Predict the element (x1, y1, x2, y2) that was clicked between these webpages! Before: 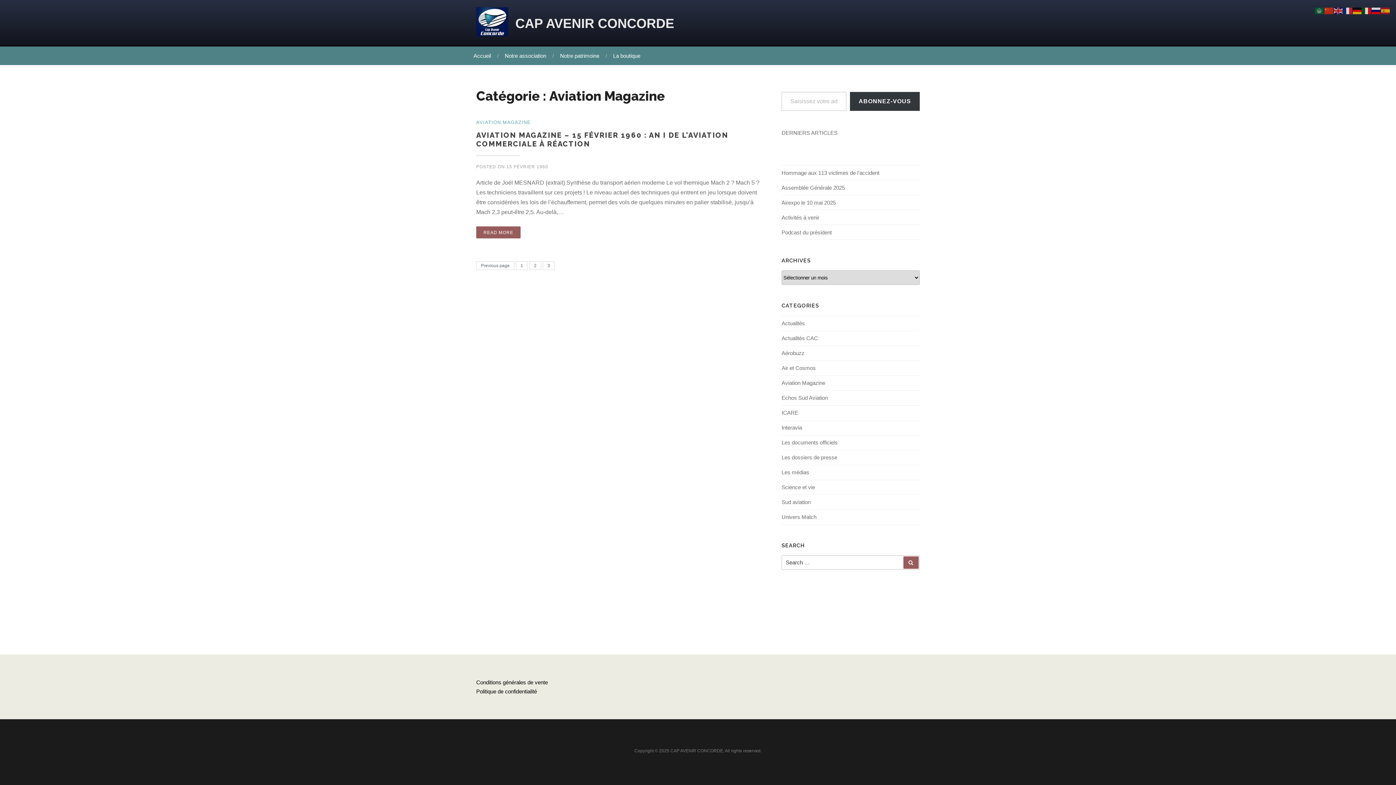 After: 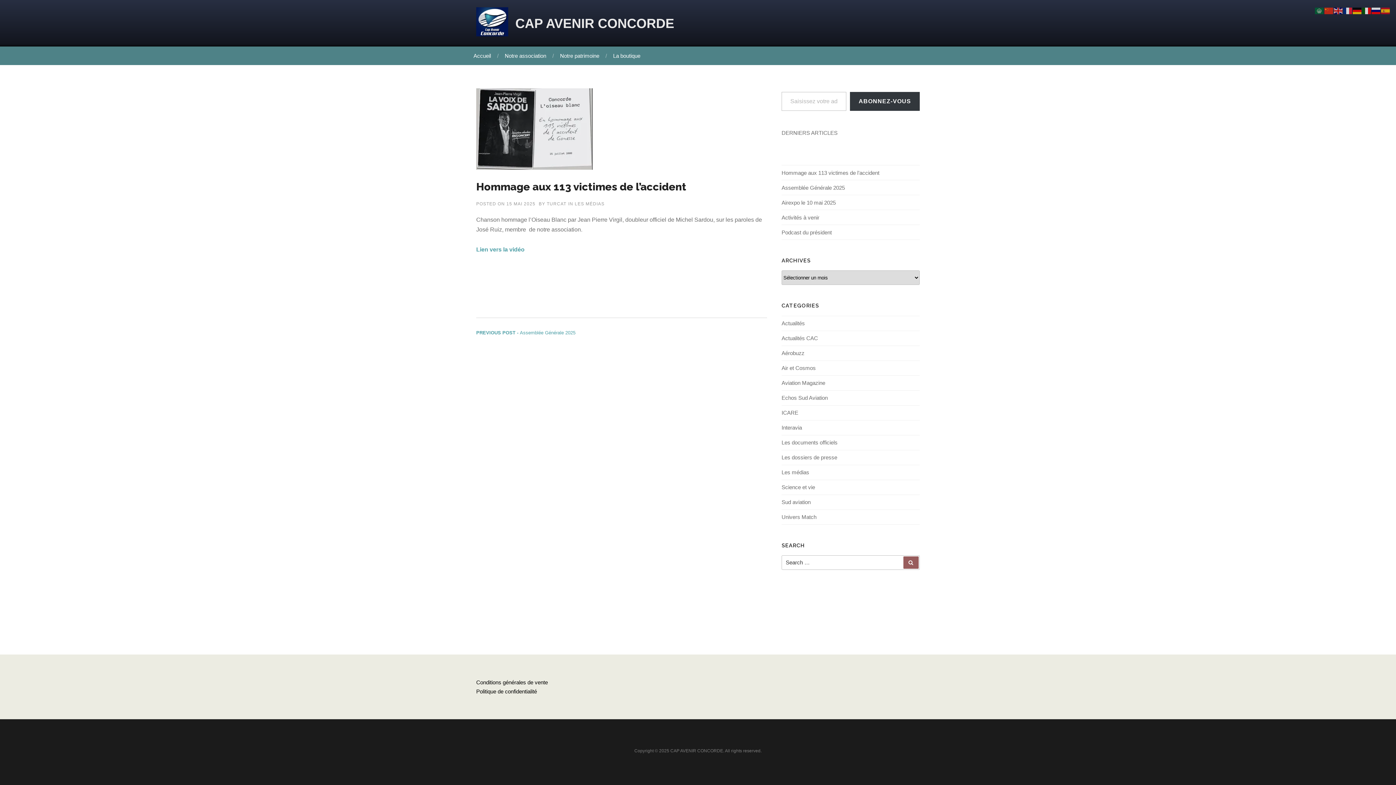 Action: bbox: (781, 169, 879, 175) label: Hommage aux 113 victimes de l’accident